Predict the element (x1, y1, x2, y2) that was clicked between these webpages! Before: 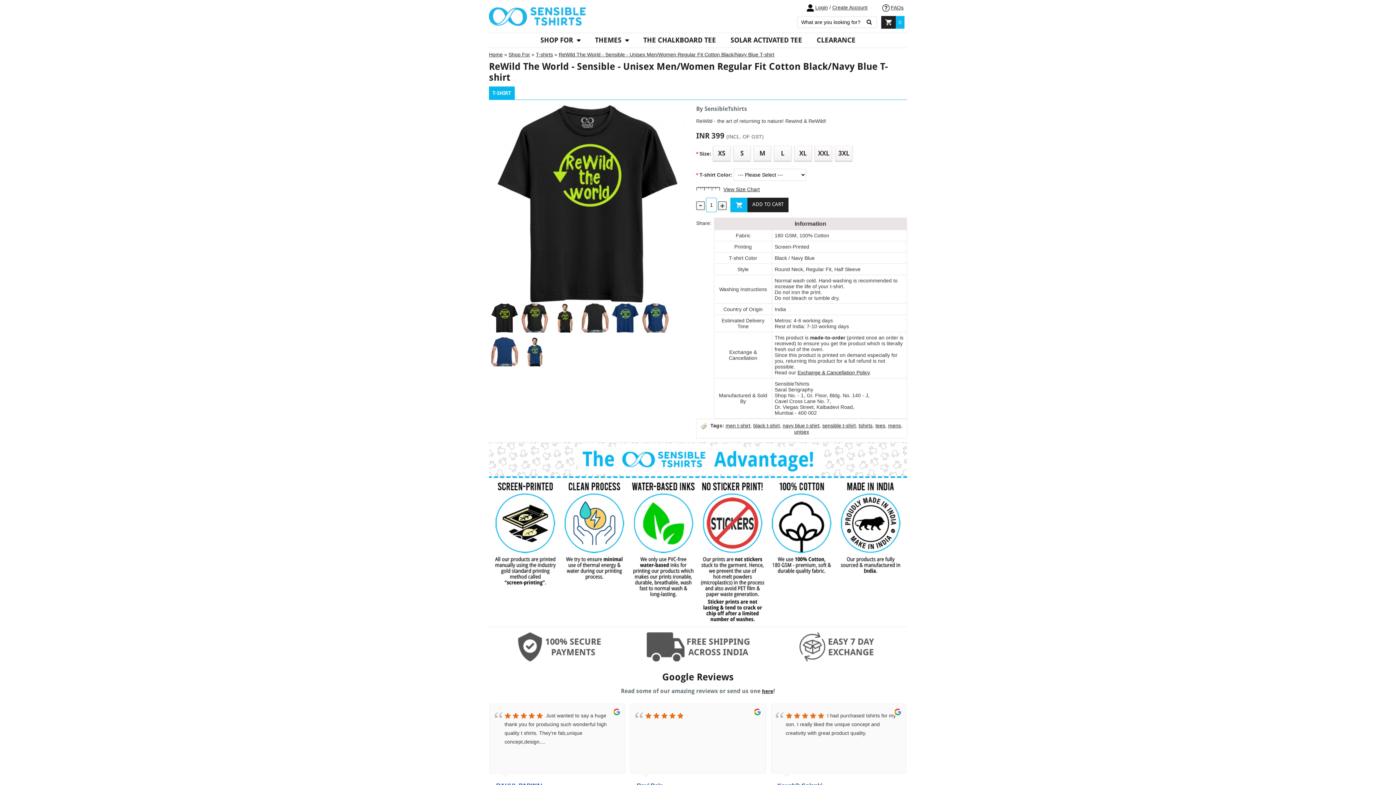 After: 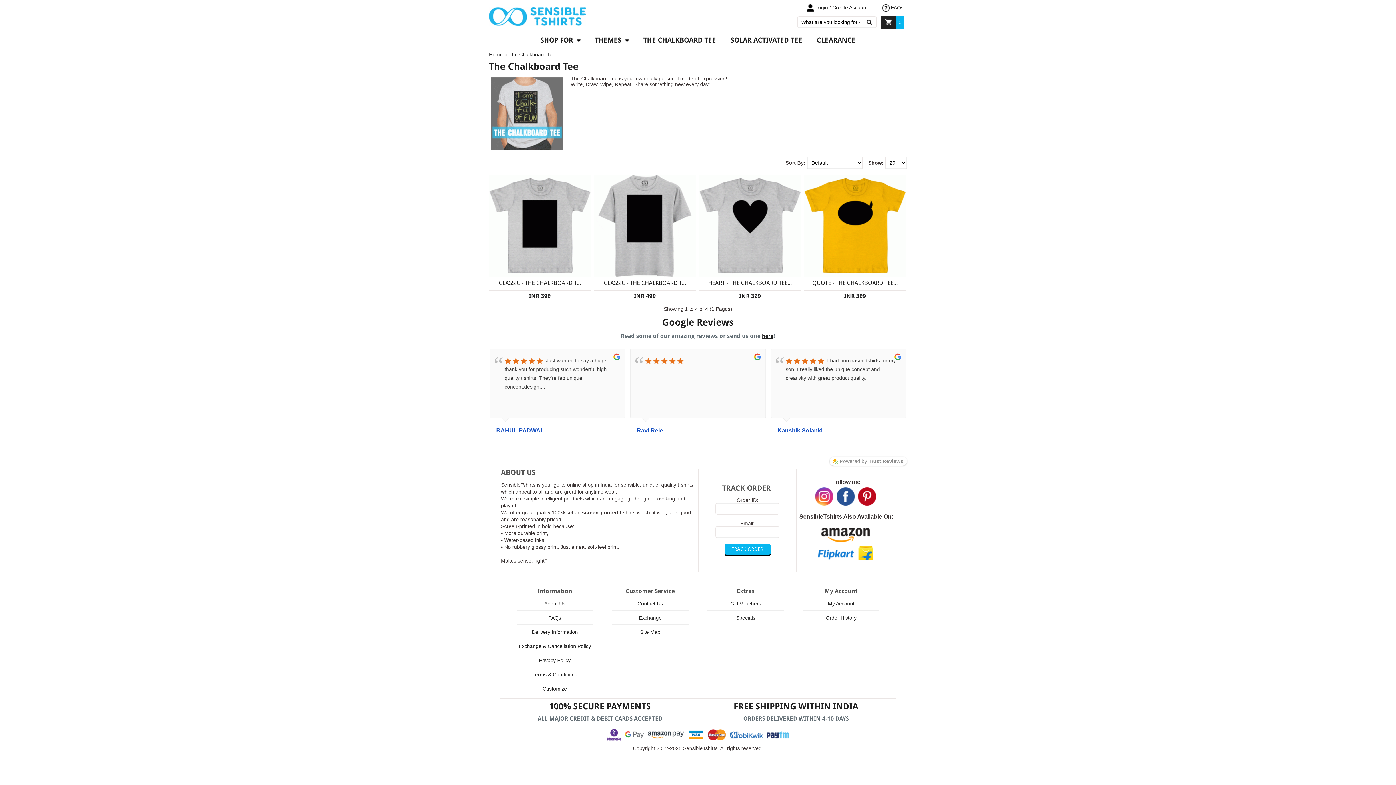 Action: bbox: (636, 33, 723, 47) label: THE CHALKBOARD TEE